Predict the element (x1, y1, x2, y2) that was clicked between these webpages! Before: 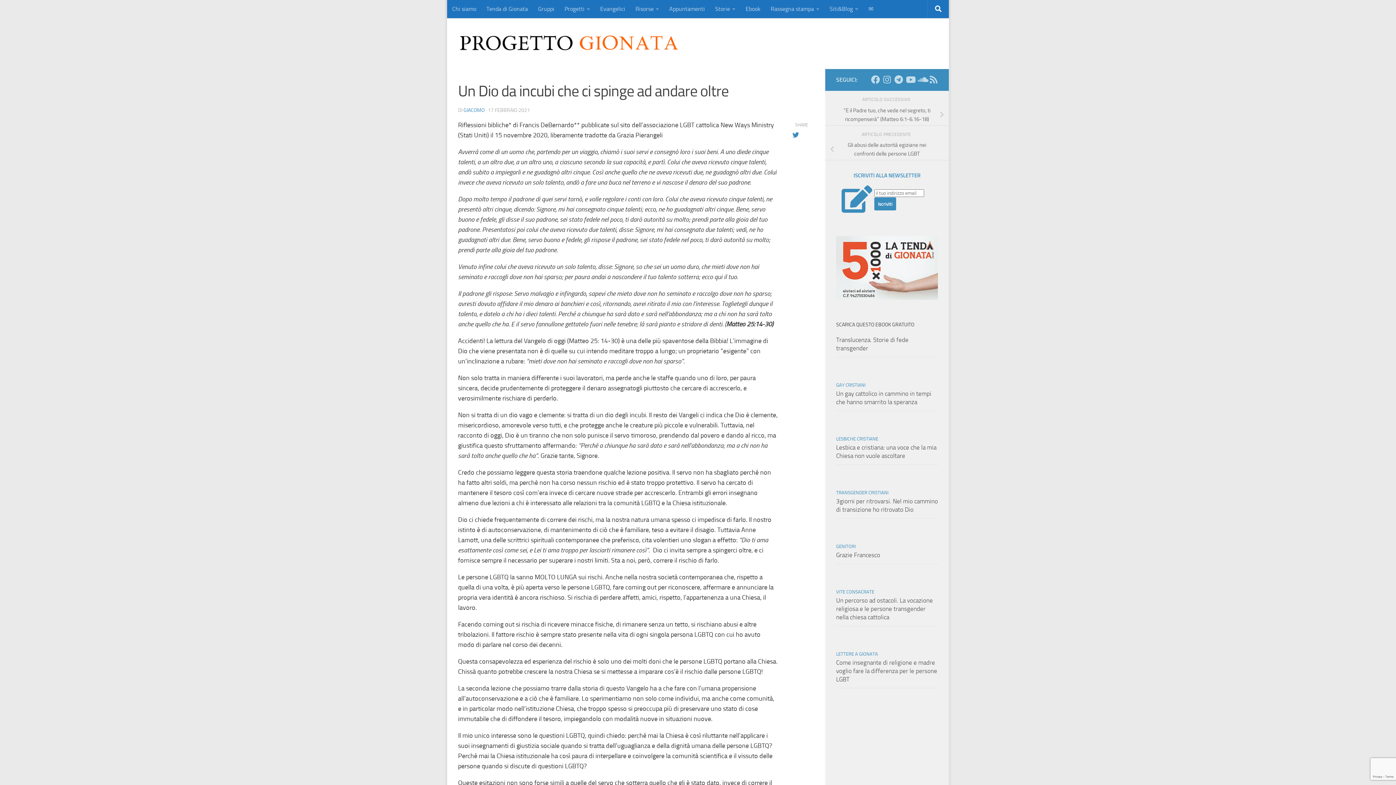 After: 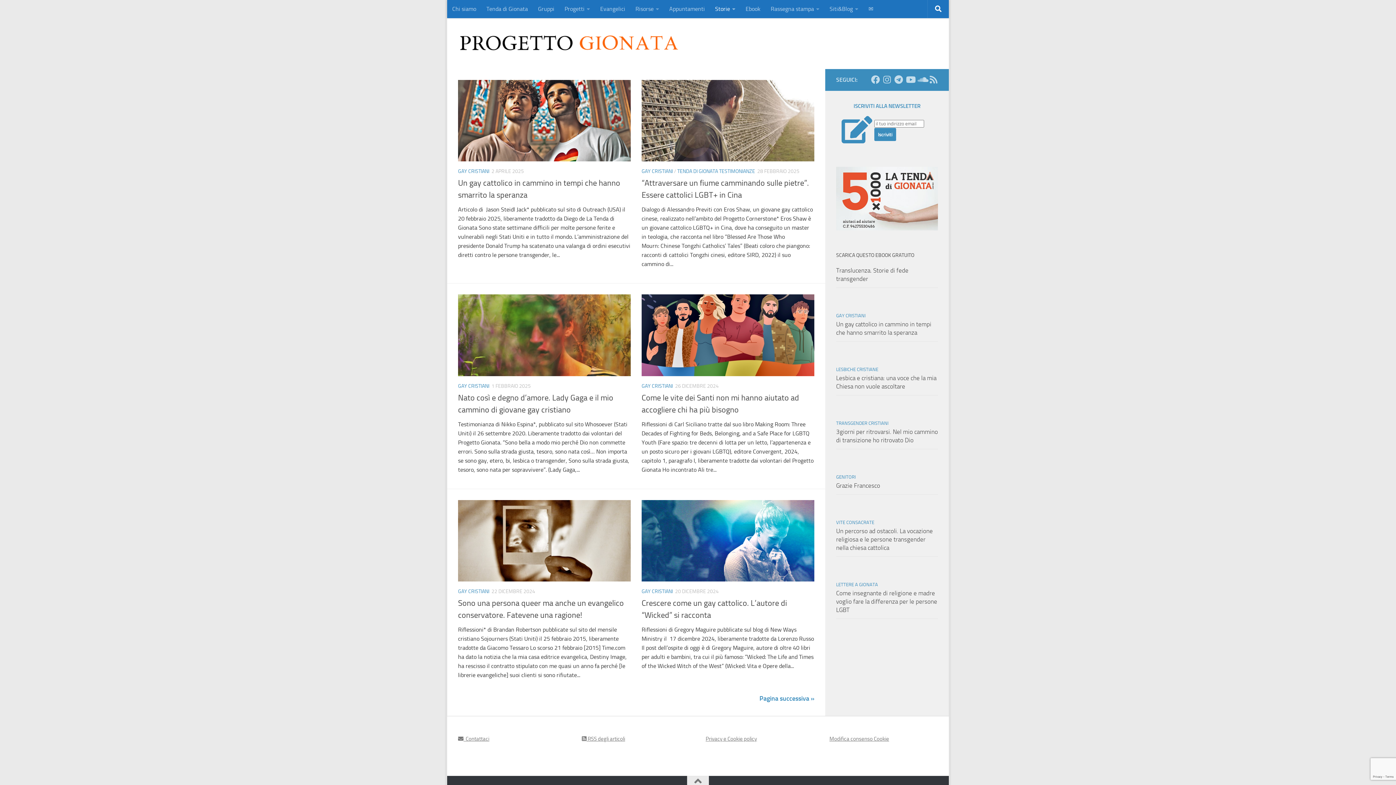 Action: bbox: (836, 382, 865, 388) label: GAY CRISTIANI